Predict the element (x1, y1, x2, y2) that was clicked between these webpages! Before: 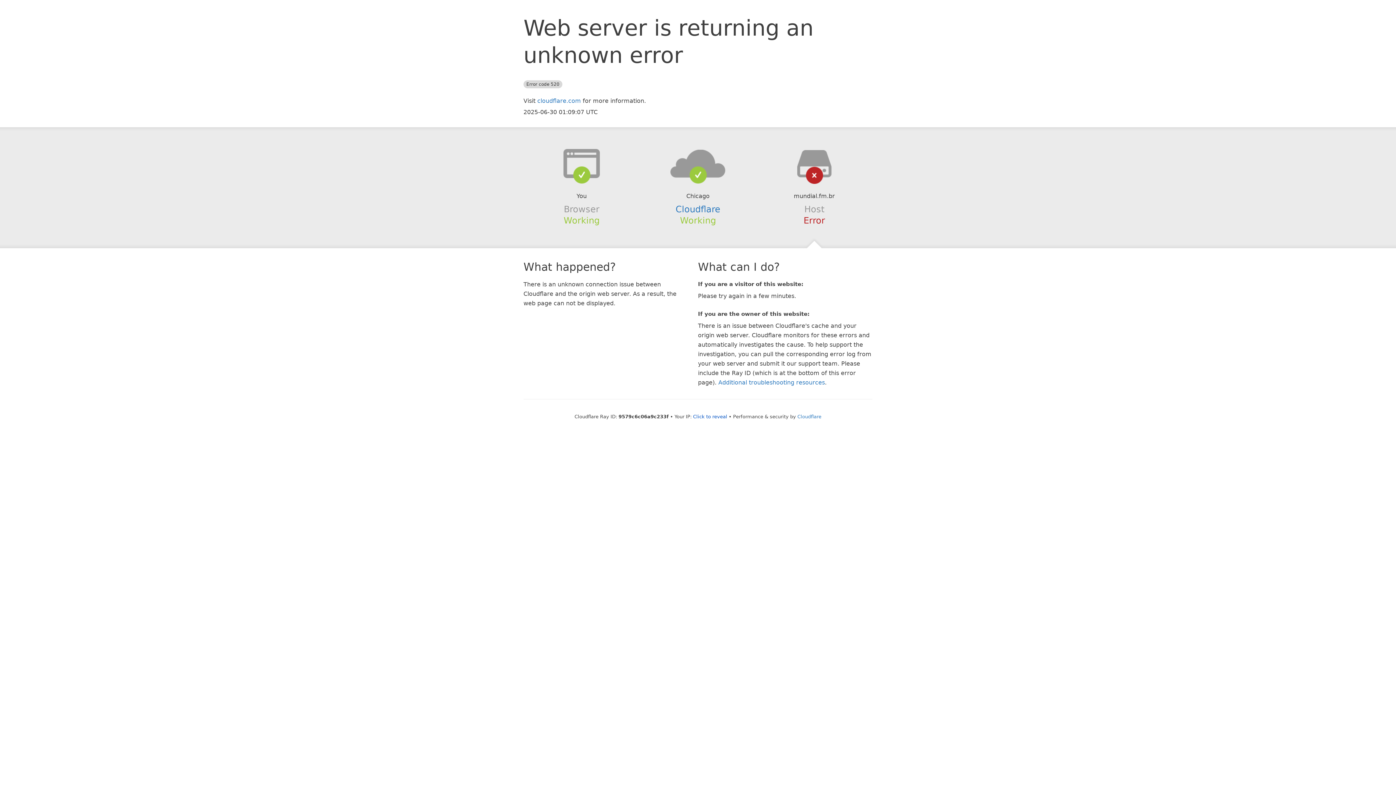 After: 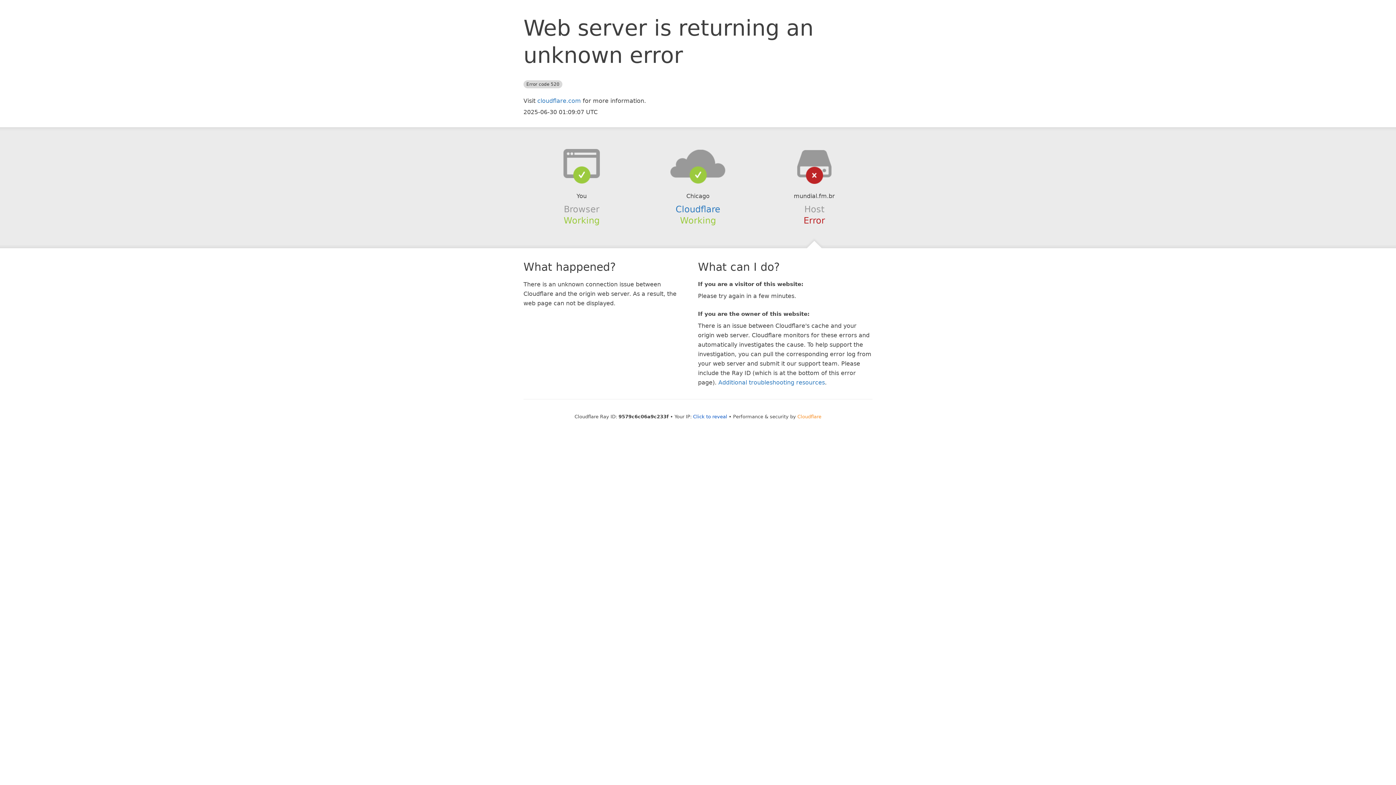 Action: bbox: (797, 414, 821, 419) label: Cloudflare